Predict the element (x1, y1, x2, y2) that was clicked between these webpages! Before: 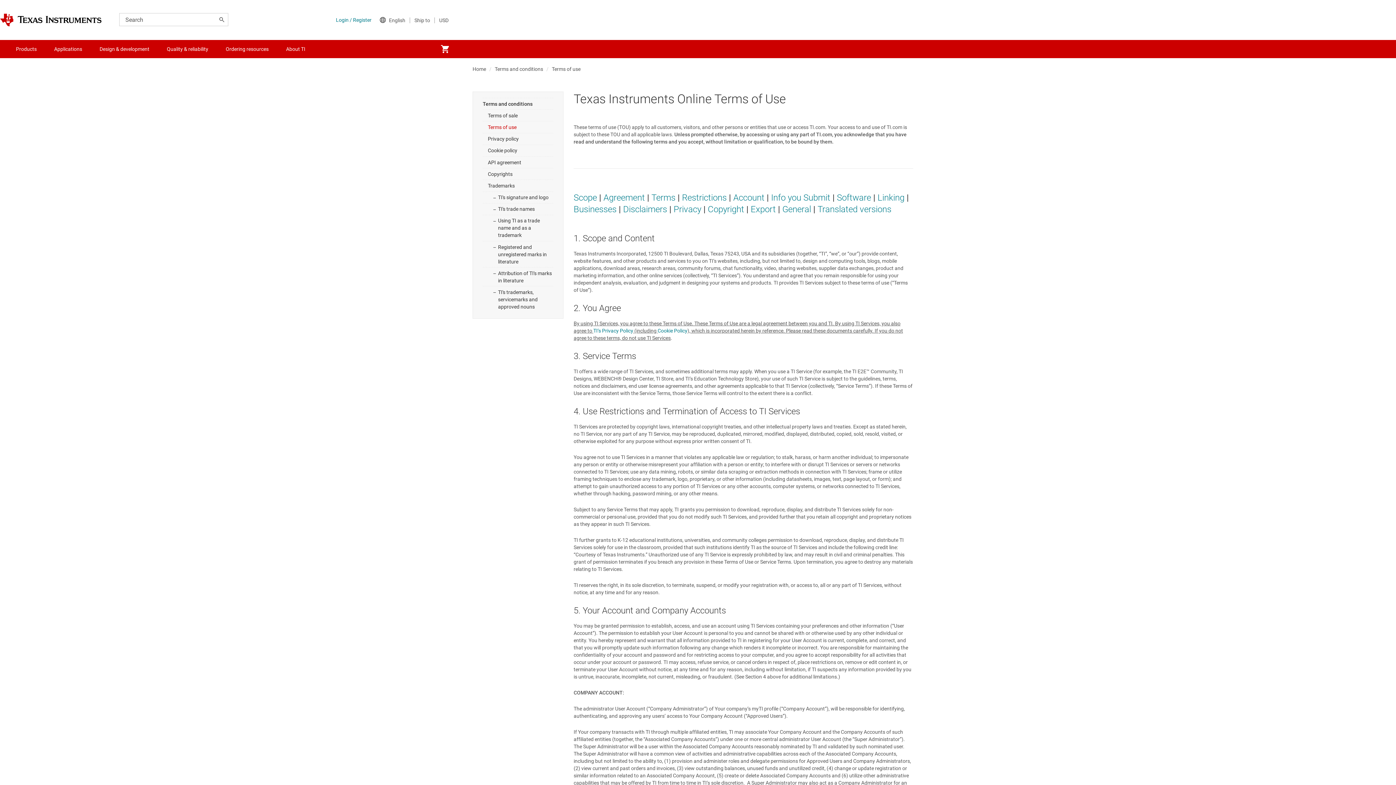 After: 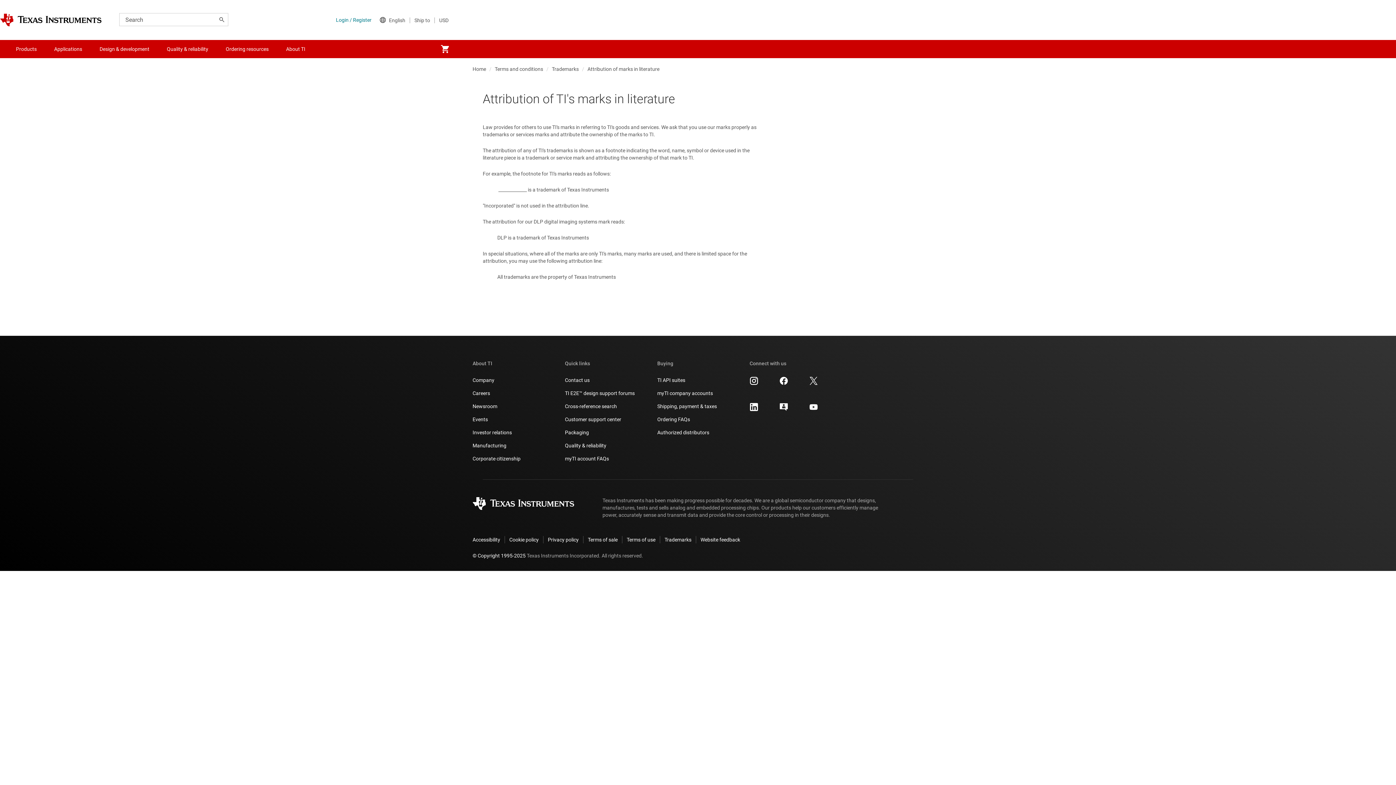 Action: bbox: (482, 267, 553, 286) label: Attribution of TI's marks in literature